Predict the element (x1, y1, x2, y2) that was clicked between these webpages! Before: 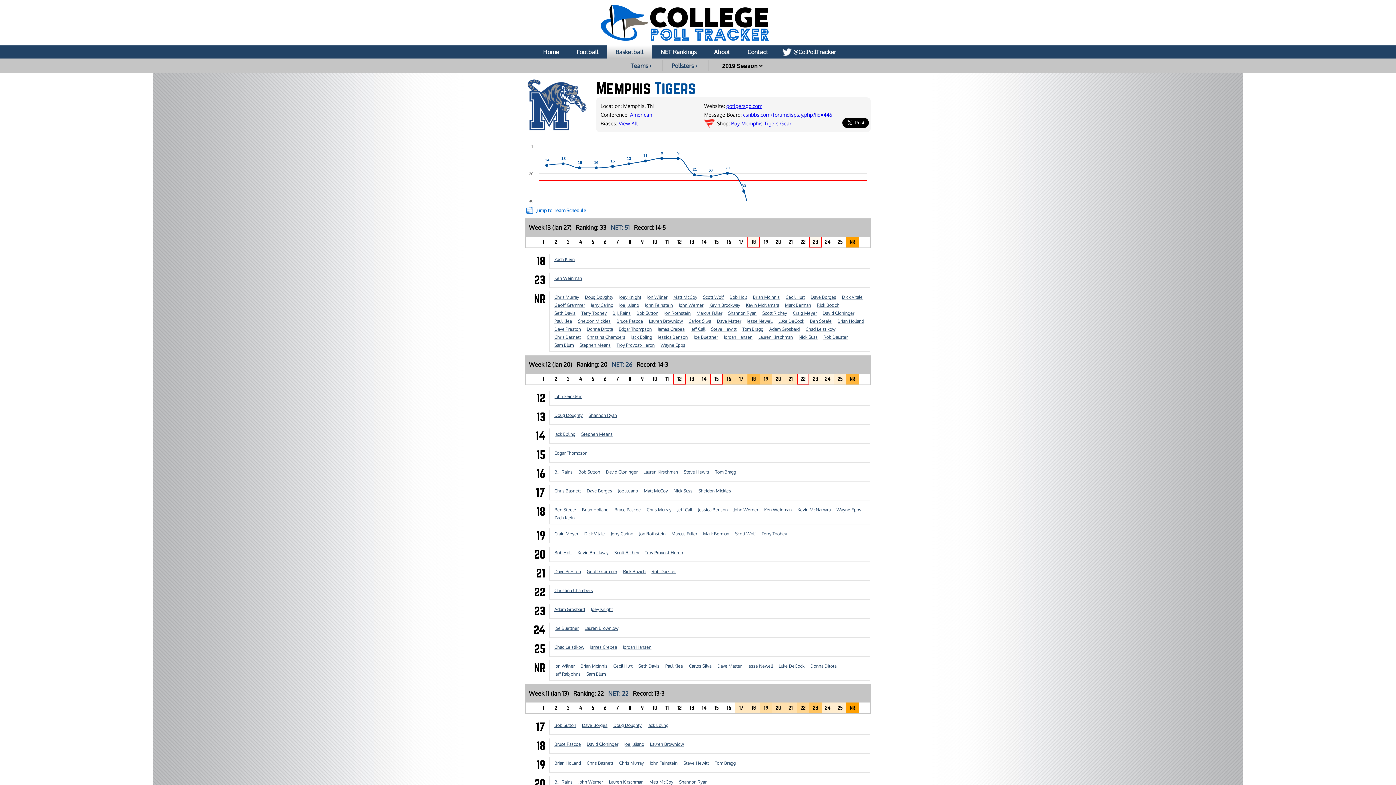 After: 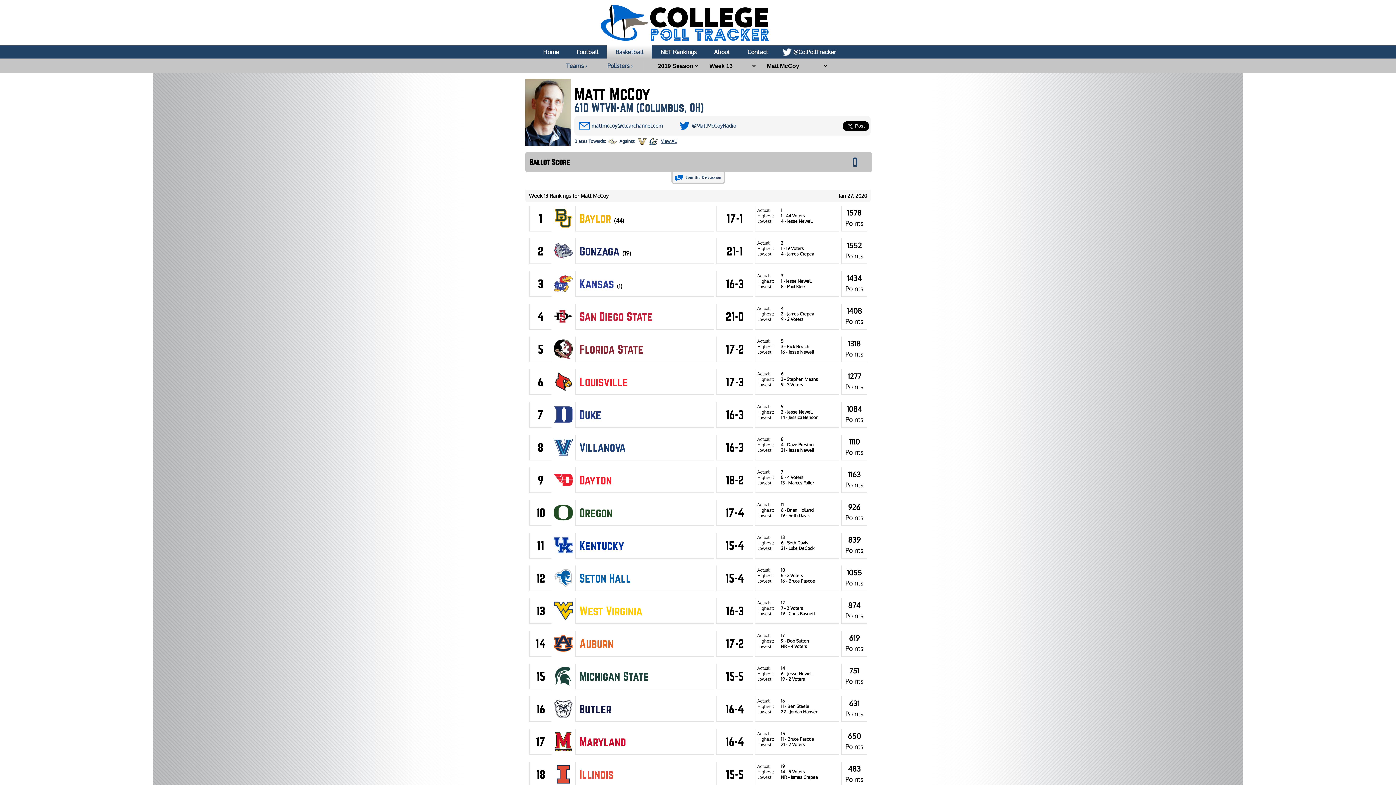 Action: bbox: (673, 293, 697, 301) label: Matt McCoy